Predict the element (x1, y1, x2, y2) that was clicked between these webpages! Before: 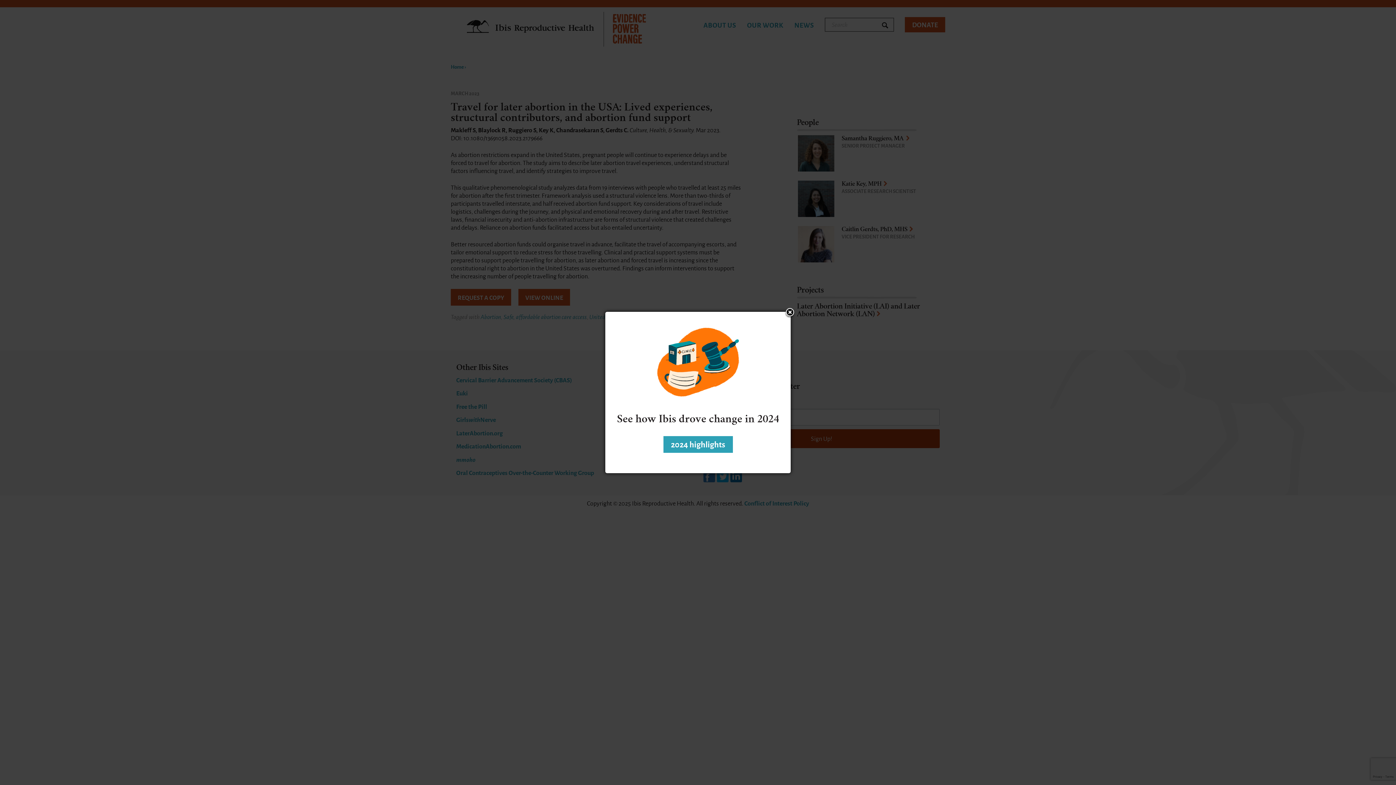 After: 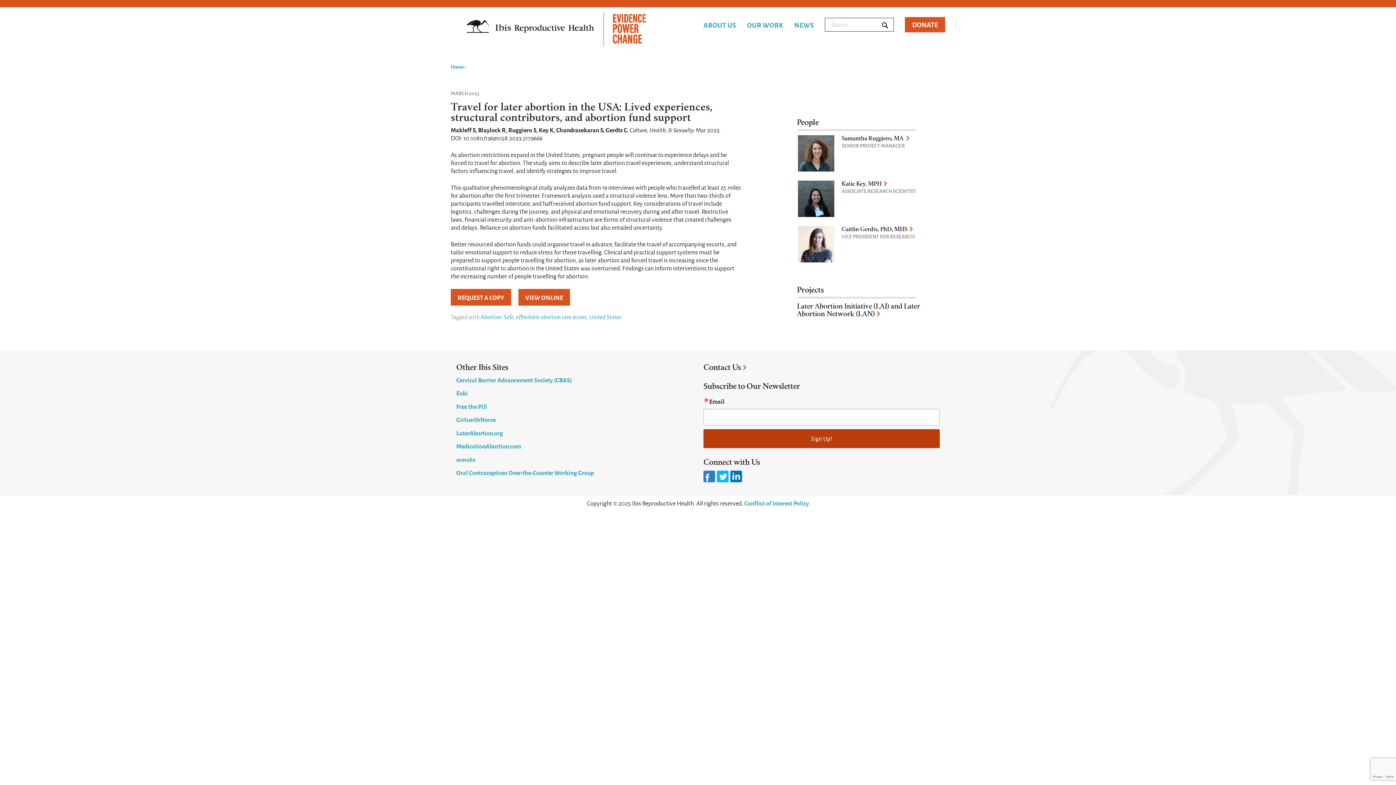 Action: bbox: (784, 307, 795, 318) label: Close